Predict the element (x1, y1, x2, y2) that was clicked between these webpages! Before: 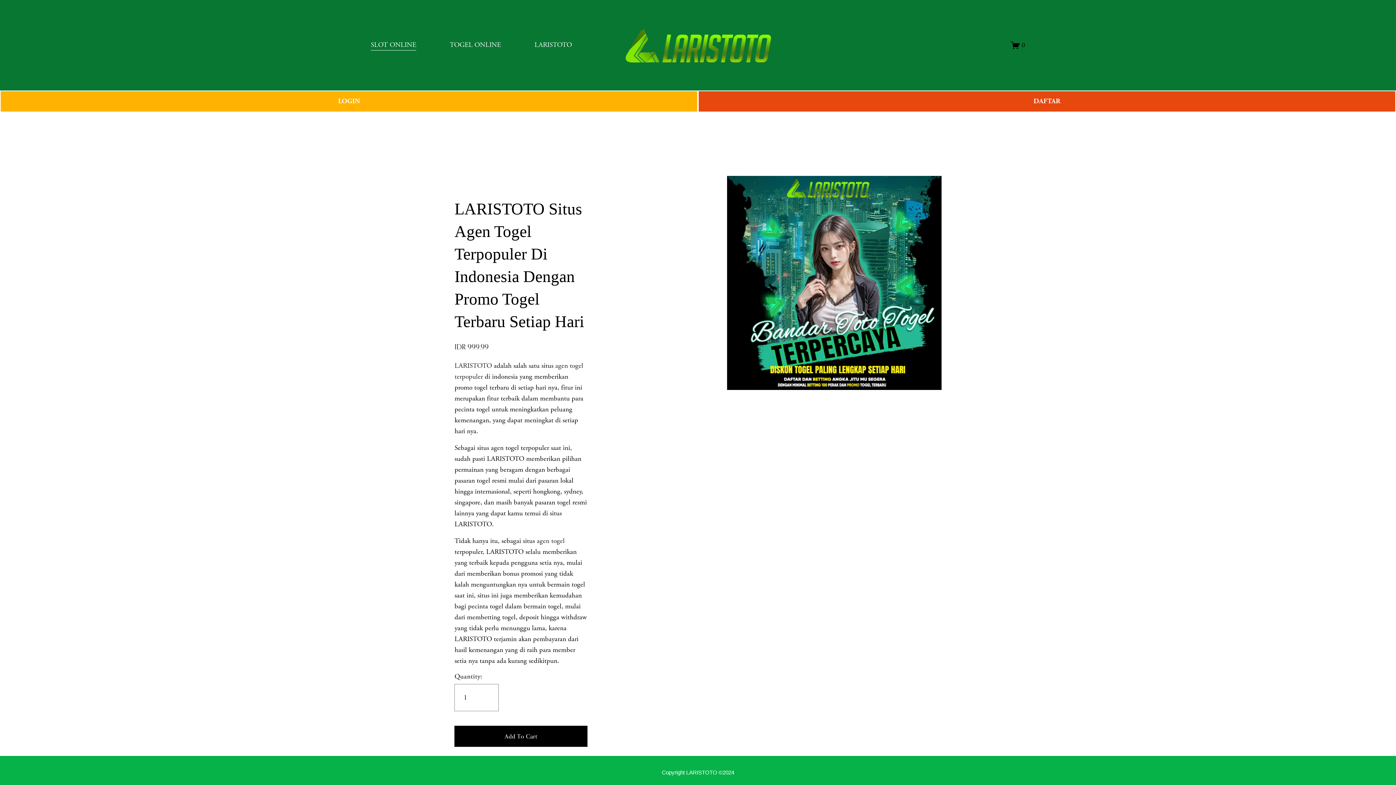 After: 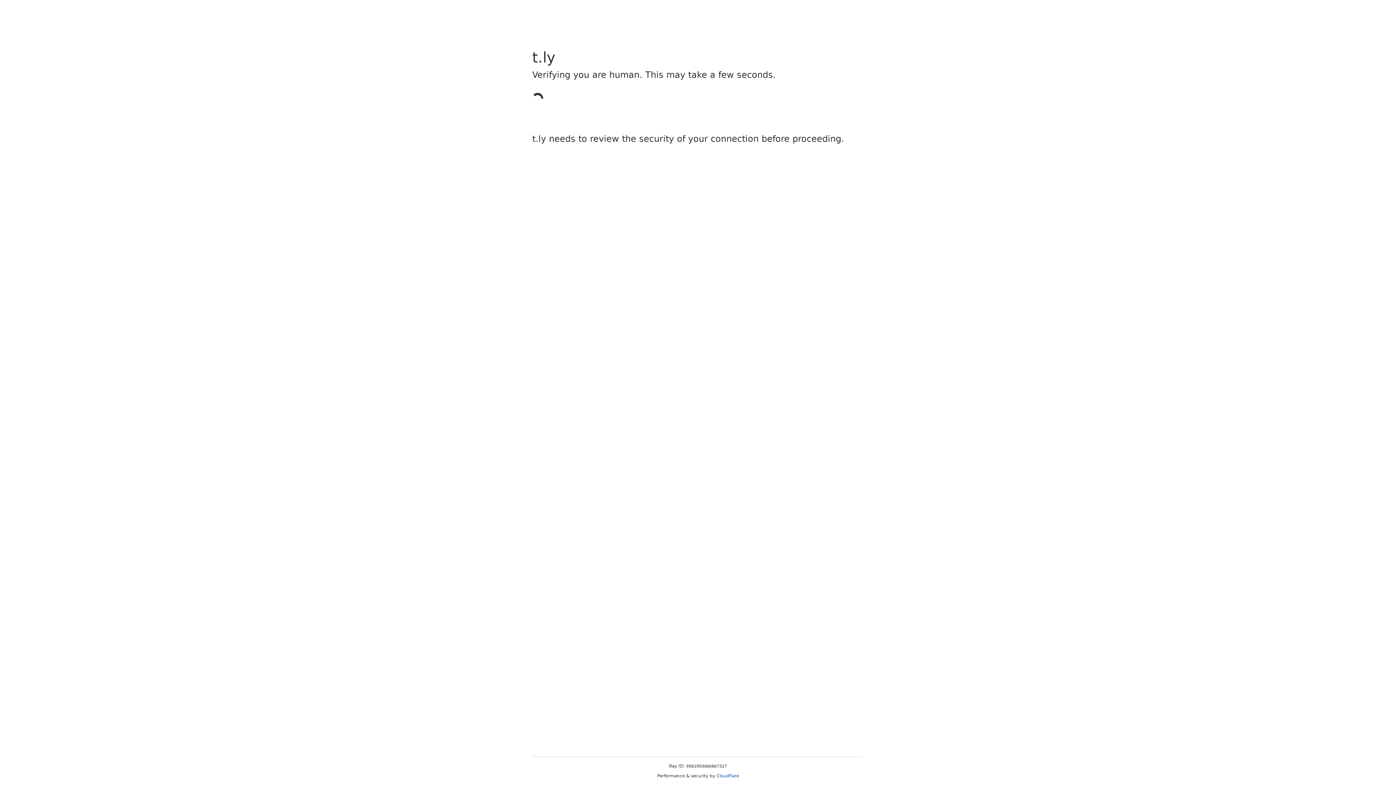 Action: label: DAFTAR bbox: (698, 90, 1396, 112)